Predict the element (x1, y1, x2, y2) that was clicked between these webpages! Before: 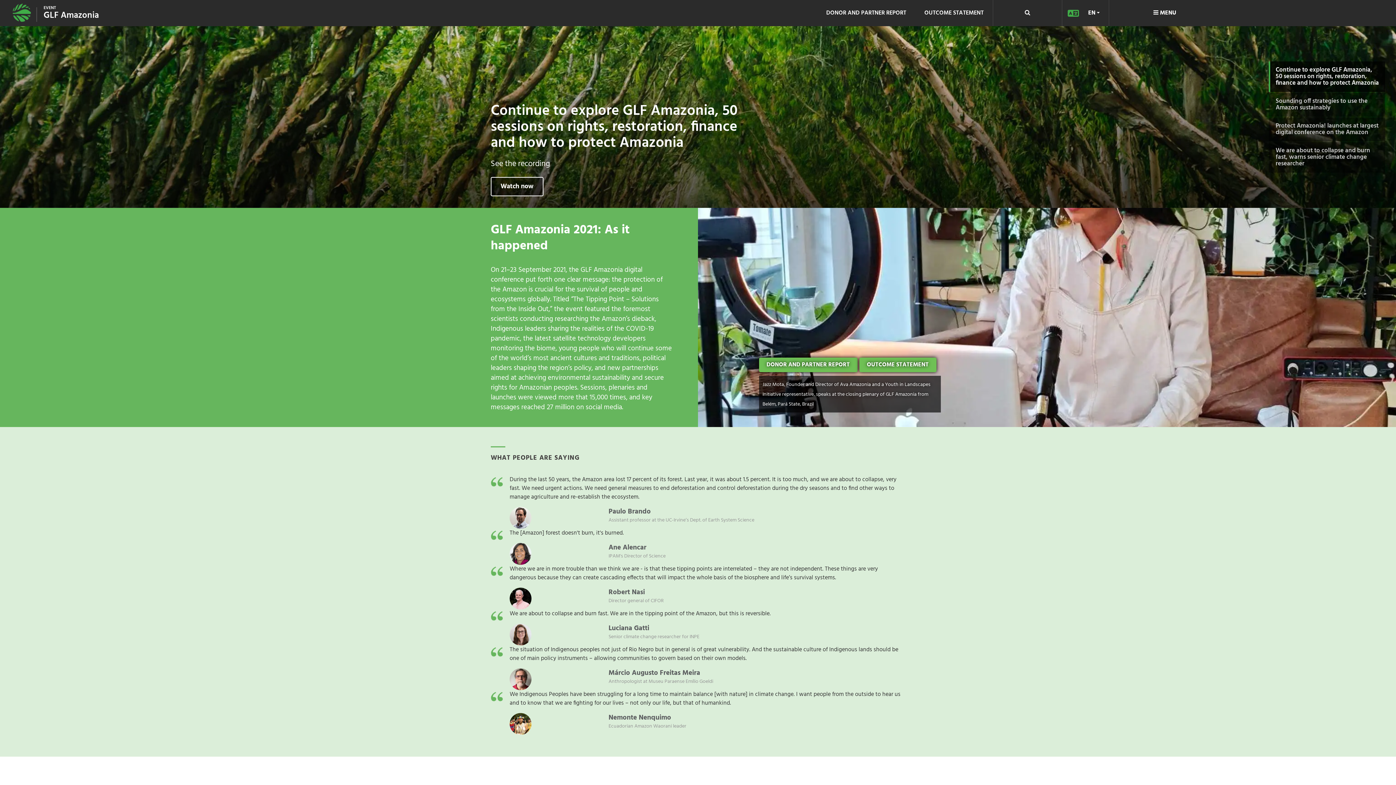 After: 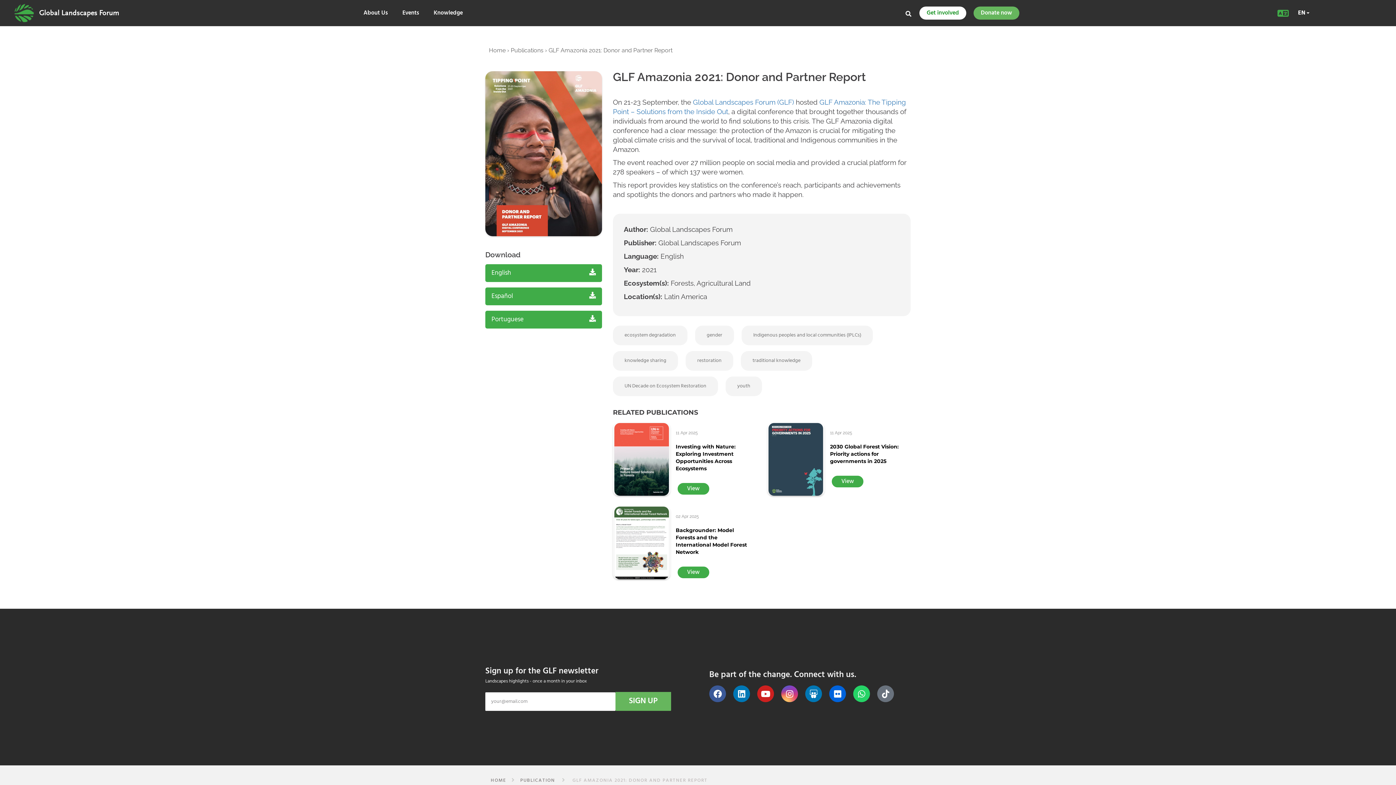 Action: label: DONOR AND PARTNER REPORT bbox: (817, 0, 915, 26)